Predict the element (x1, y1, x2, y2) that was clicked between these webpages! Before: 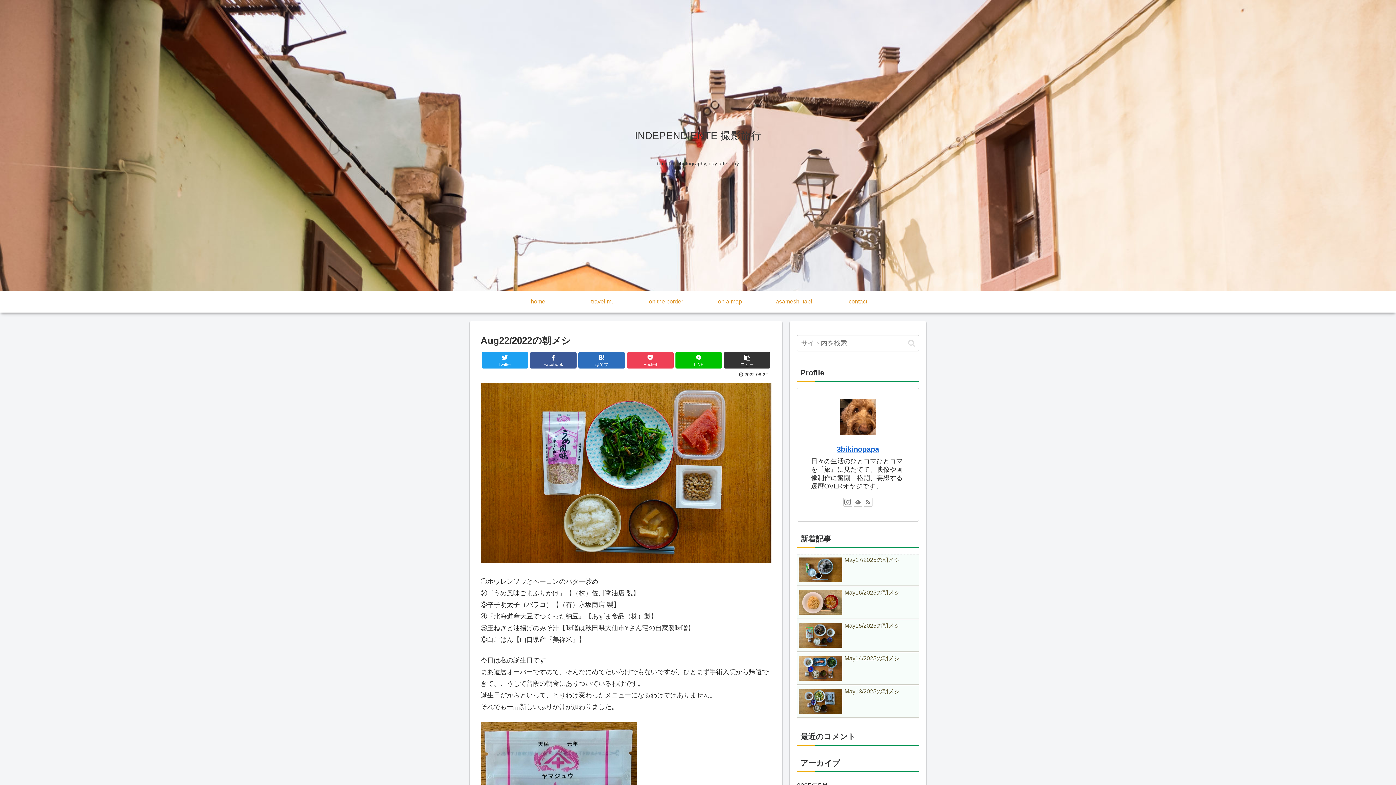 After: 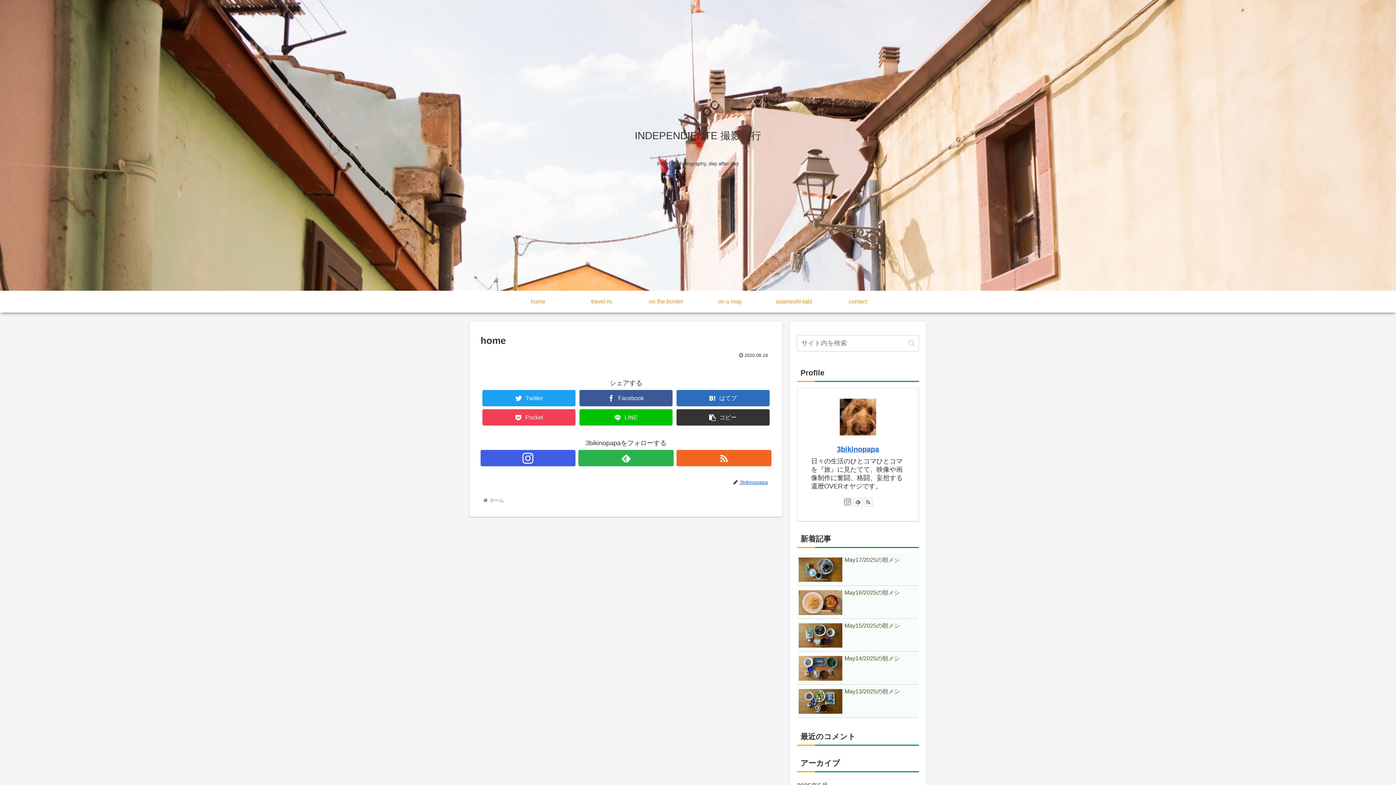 Action: bbox: (506, 290, 570, 312) label: home